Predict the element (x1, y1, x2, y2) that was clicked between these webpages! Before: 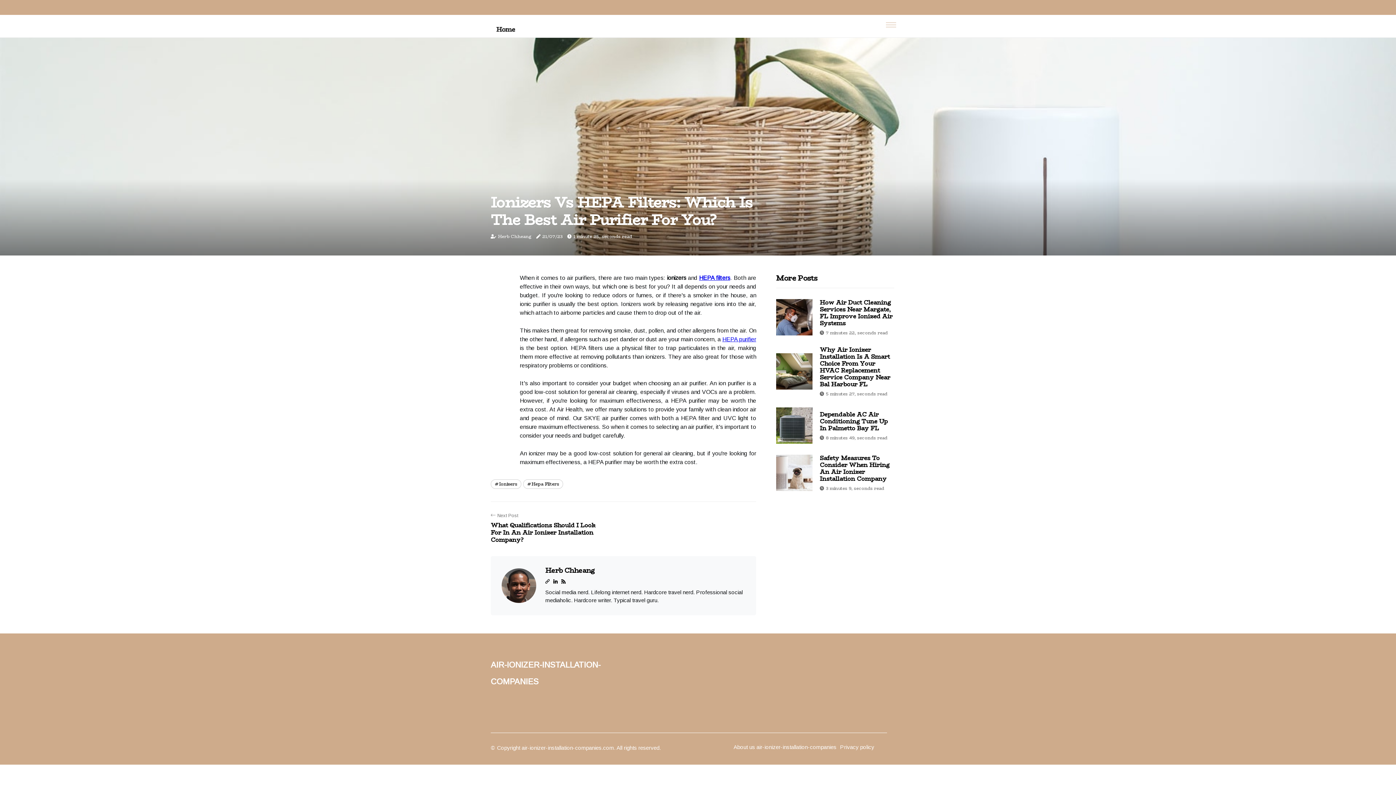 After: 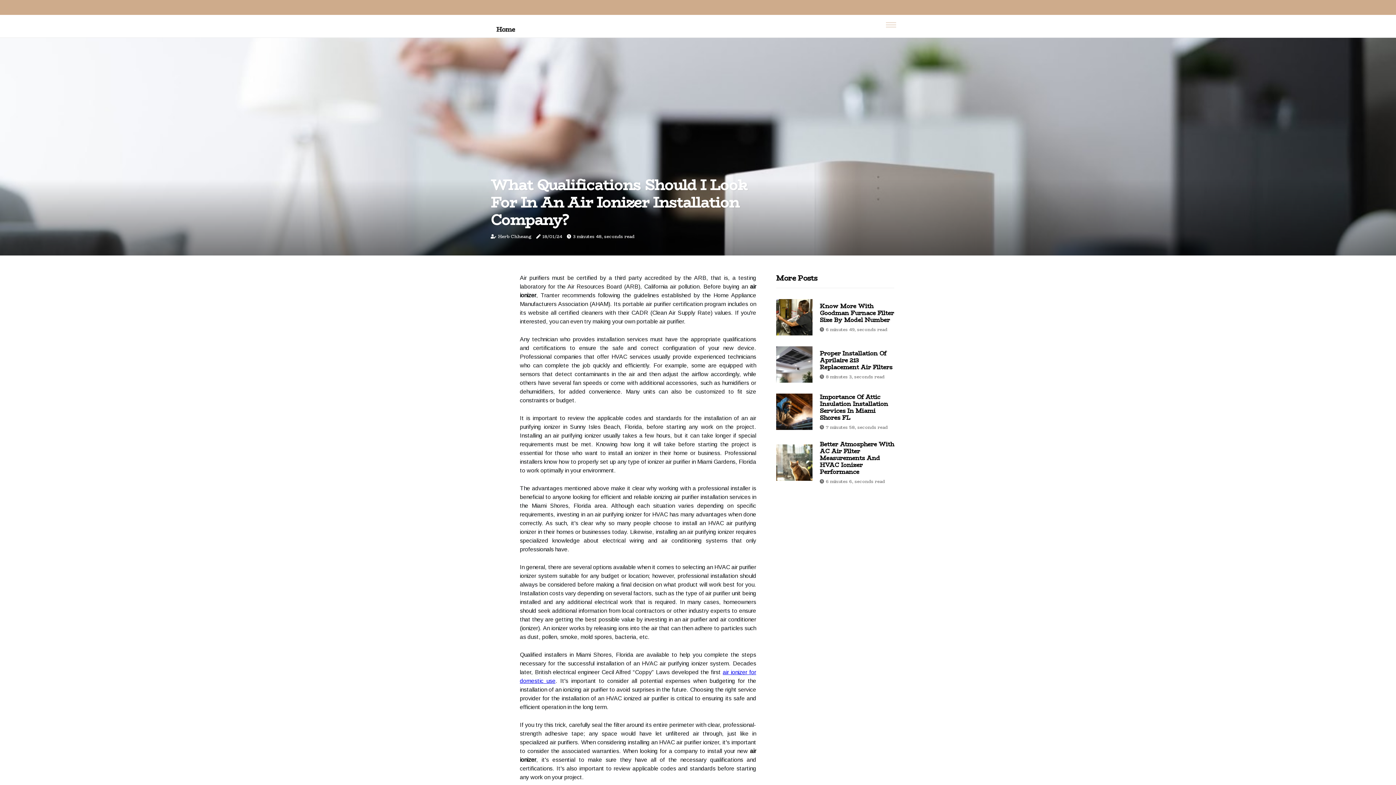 Action: bbox: (490, 513, 597, 544) label: Next Post
What Qualifications Should I Look For In An Air Ionizer Installation Company?